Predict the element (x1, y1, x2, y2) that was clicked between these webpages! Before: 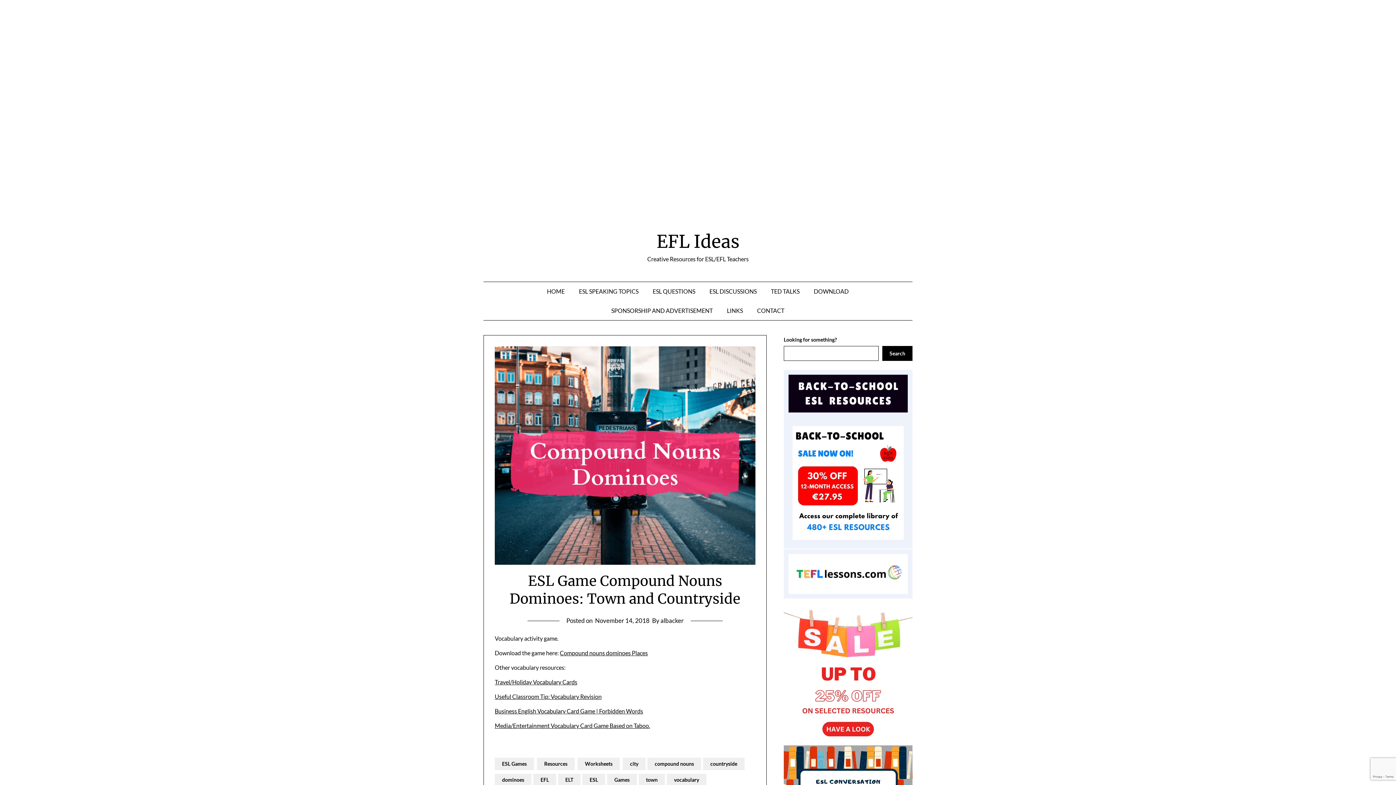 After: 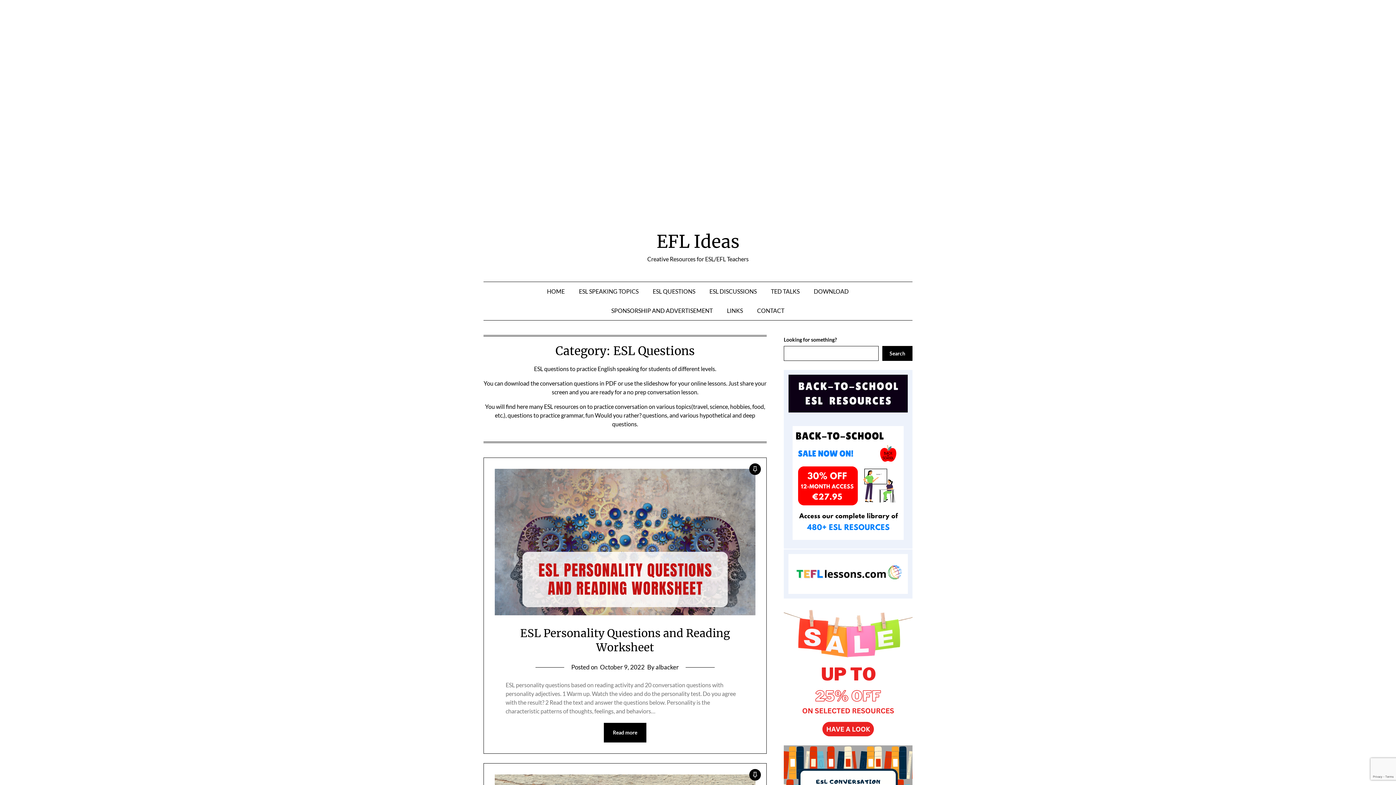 Action: bbox: (645, 281, 702, 301) label: ESL QUESTIONS